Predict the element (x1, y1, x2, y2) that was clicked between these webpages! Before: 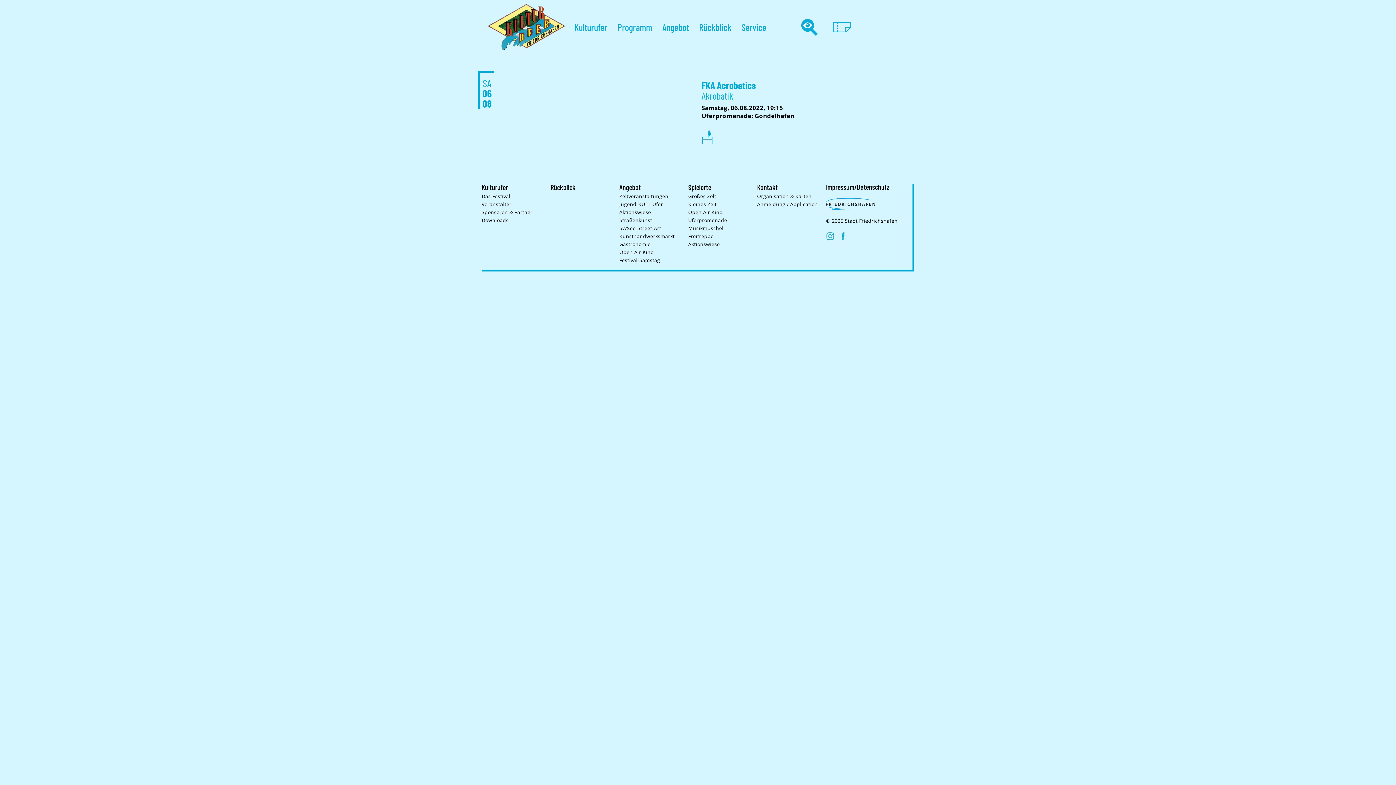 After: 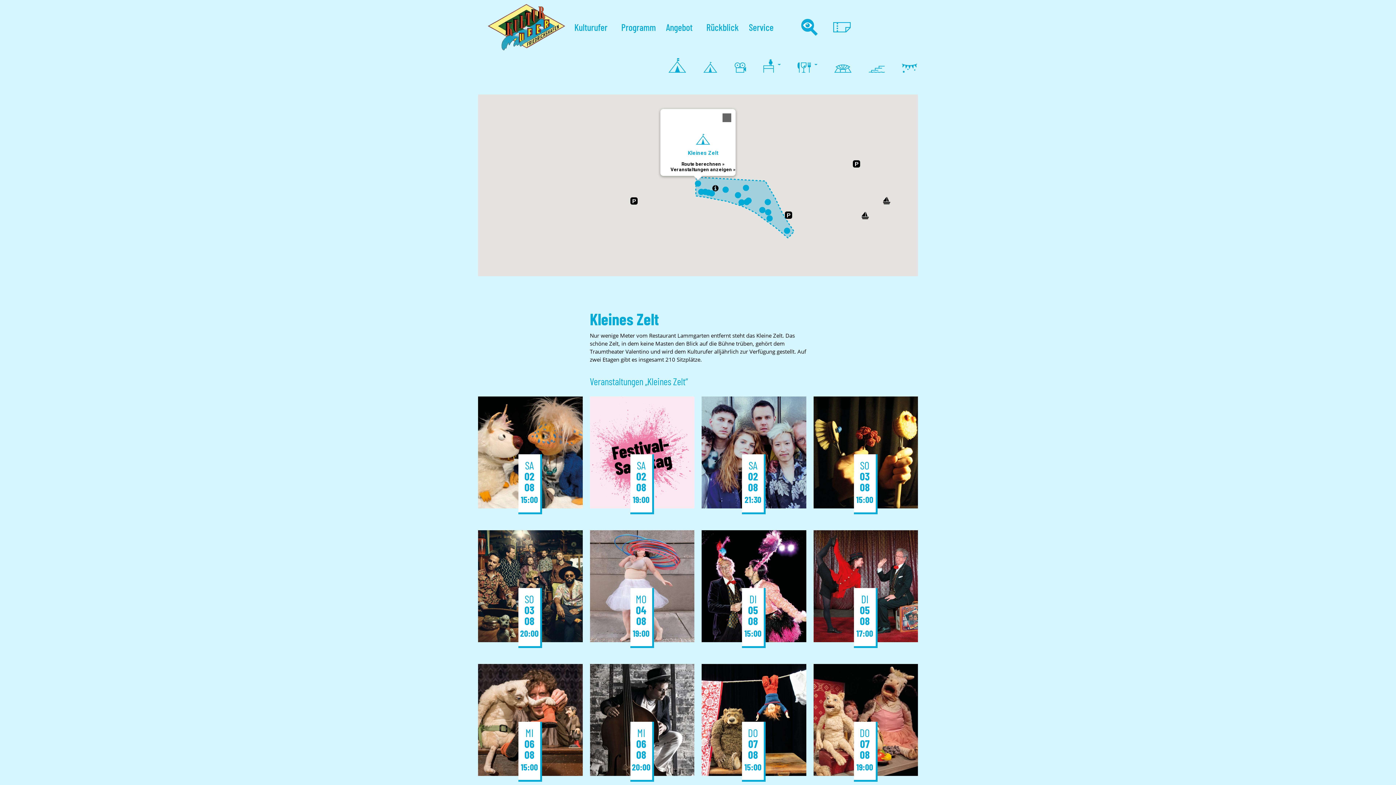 Action: bbox: (688, 200, 716, 207) label: Kleines Zelt